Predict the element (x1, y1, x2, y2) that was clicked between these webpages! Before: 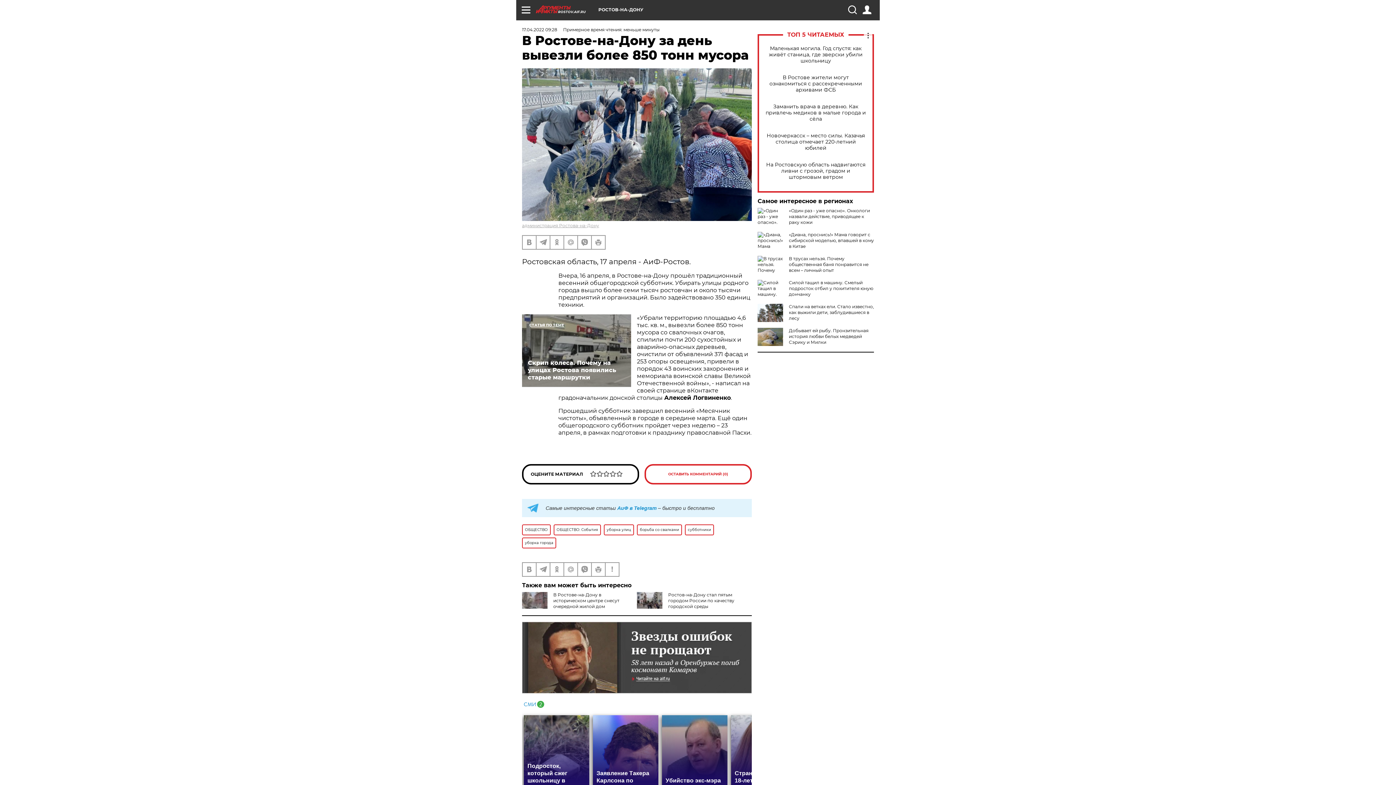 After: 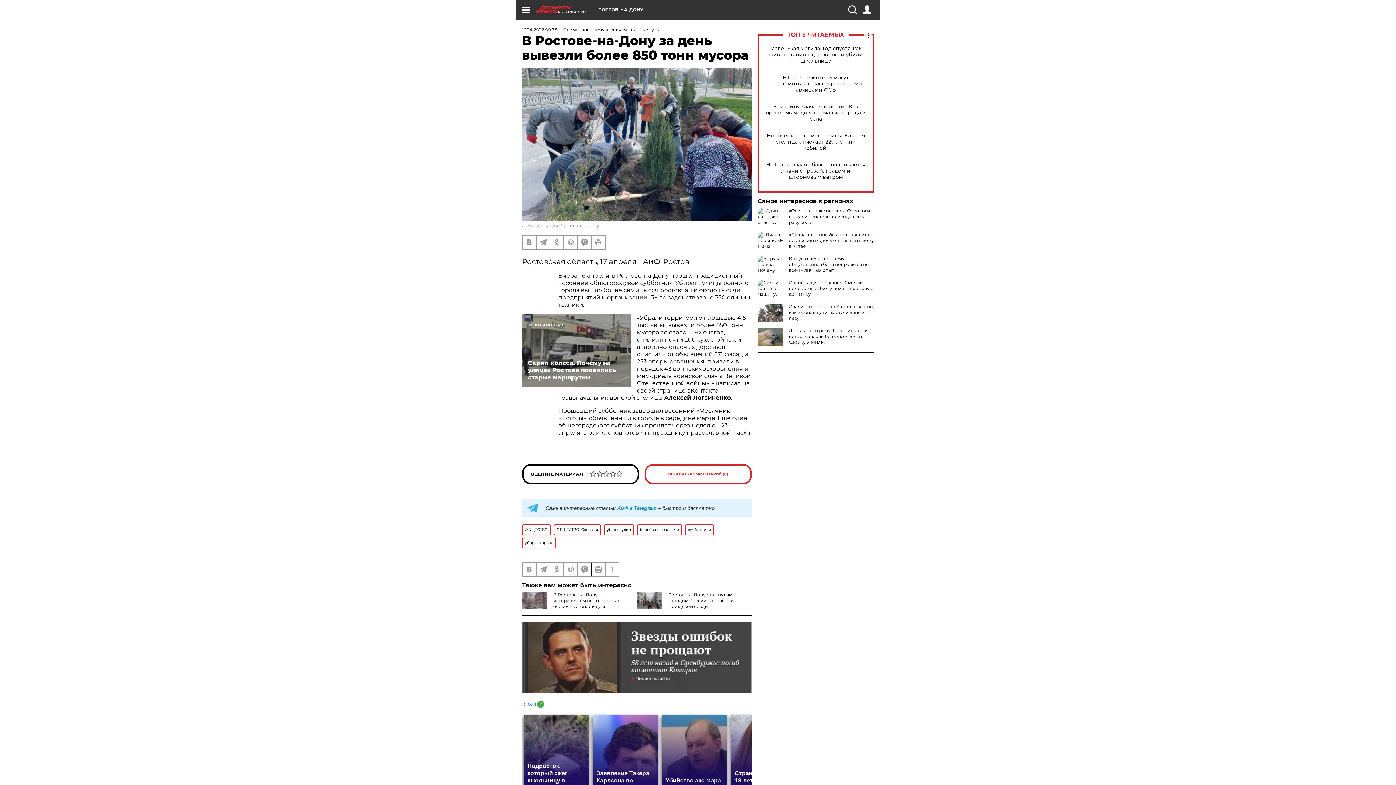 Action: bbox: (592, 563, 605, 576)